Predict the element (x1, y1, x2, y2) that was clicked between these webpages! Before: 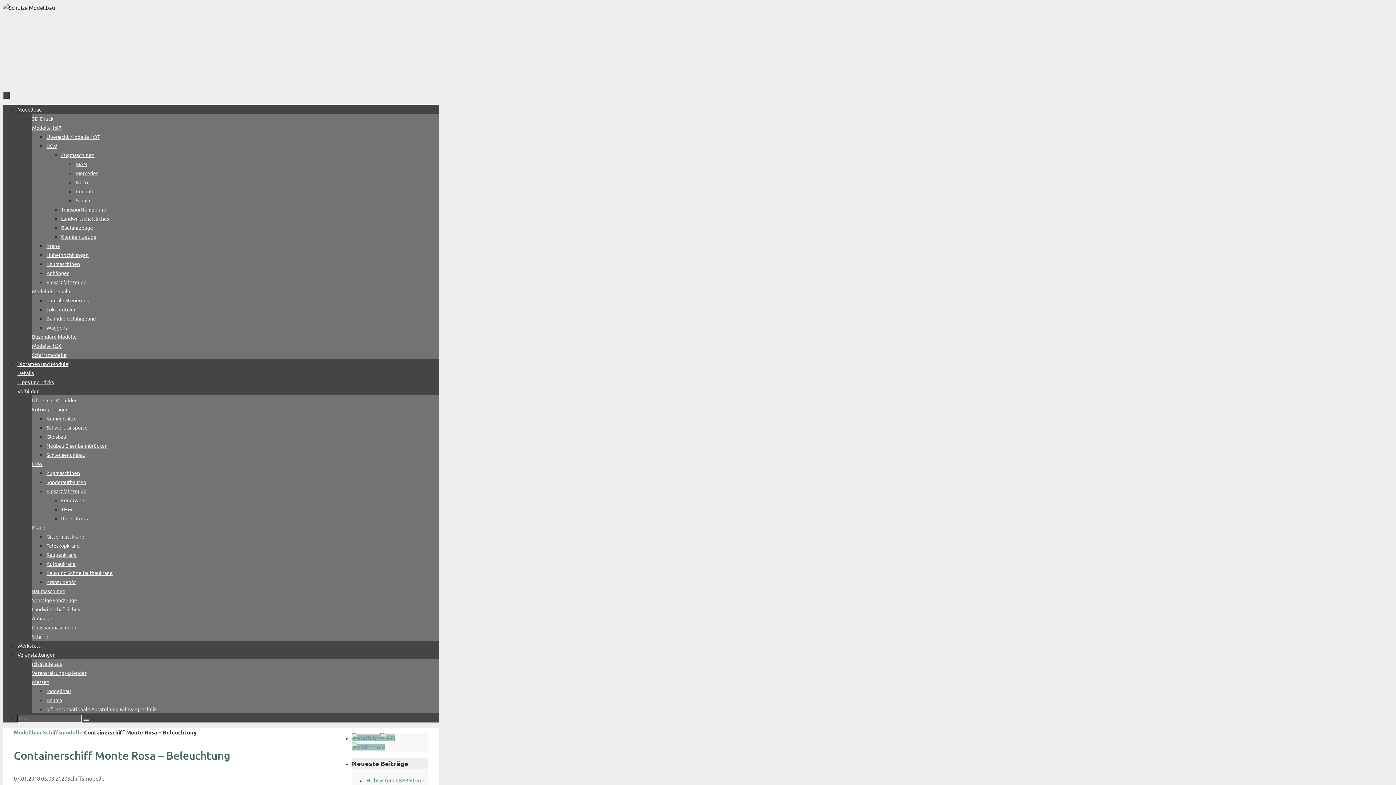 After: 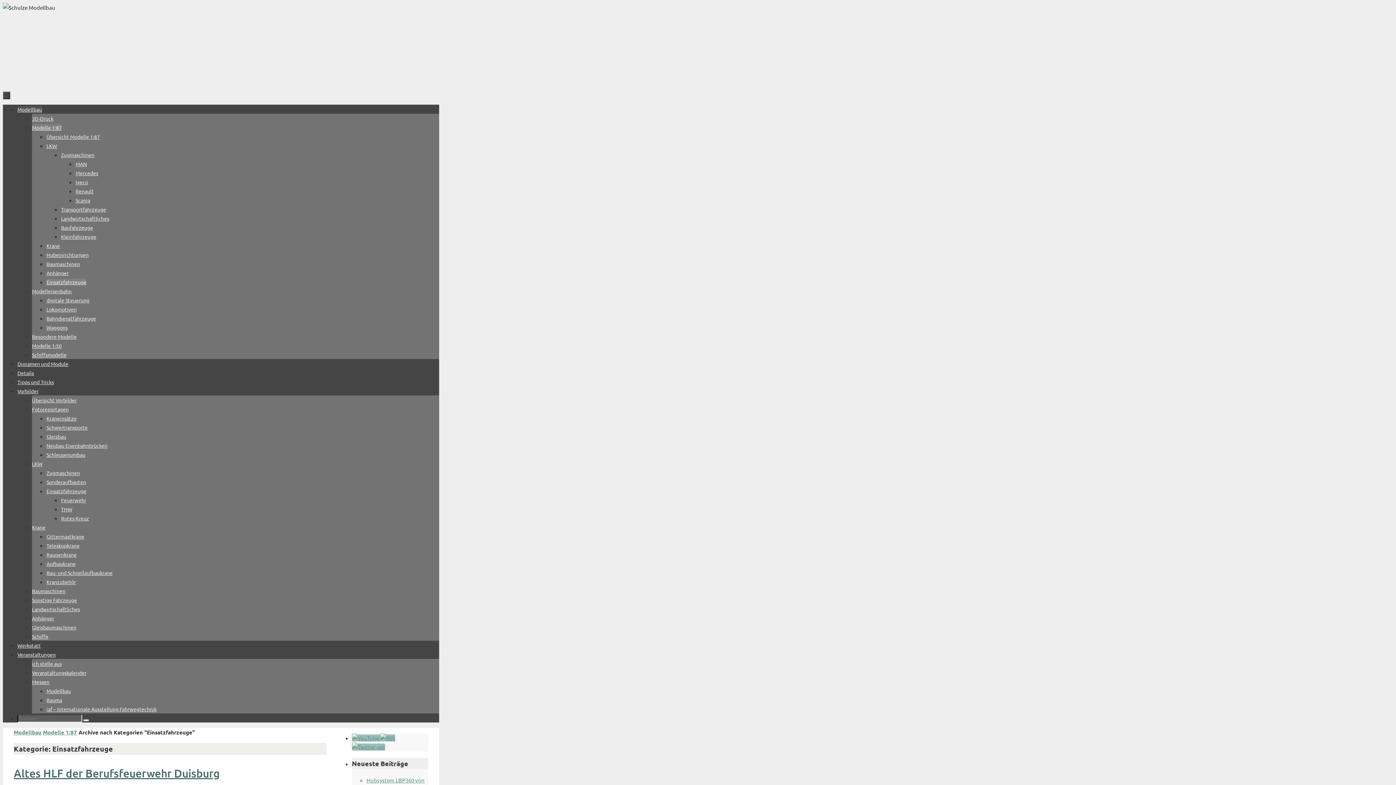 Action: label: Einsatzfahrzeuge bbox: (46, 278, 86, 285)